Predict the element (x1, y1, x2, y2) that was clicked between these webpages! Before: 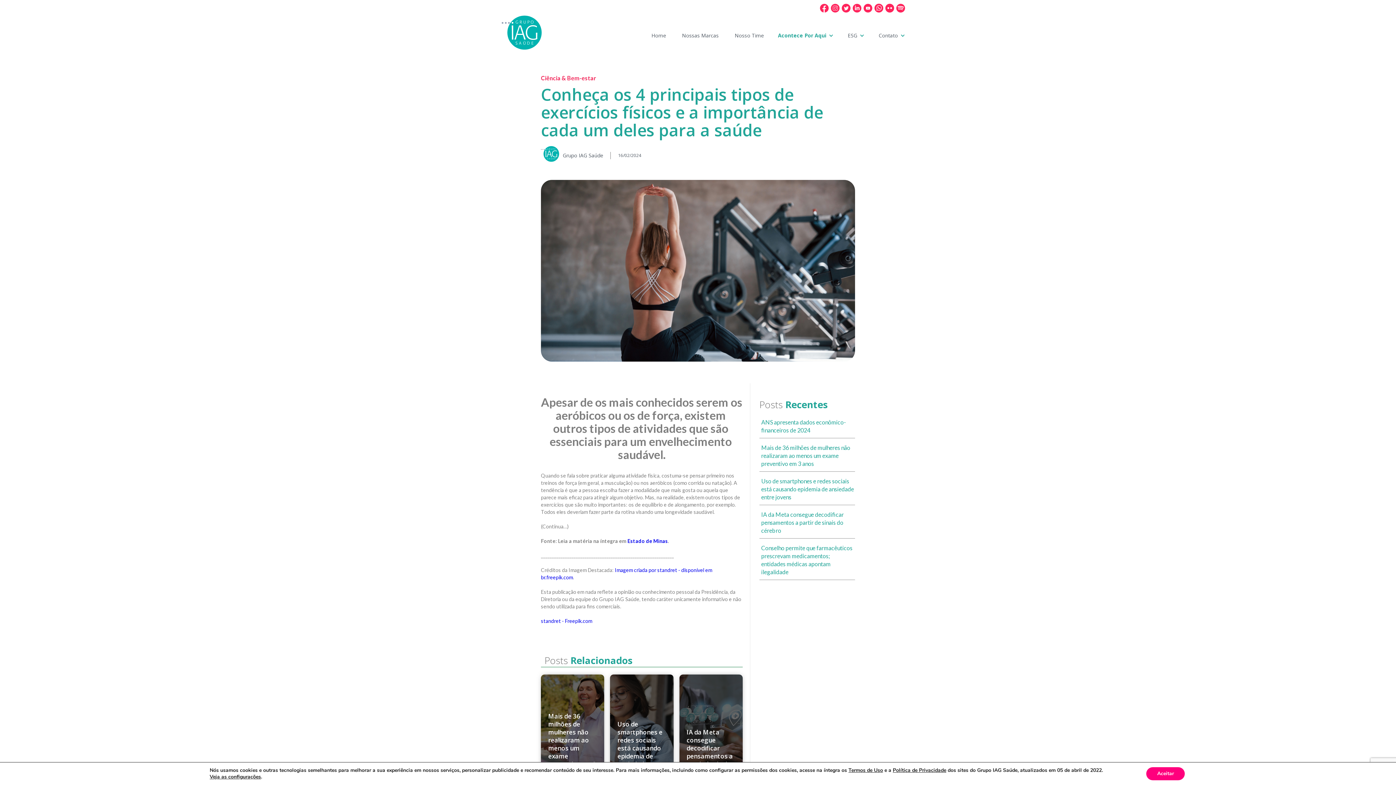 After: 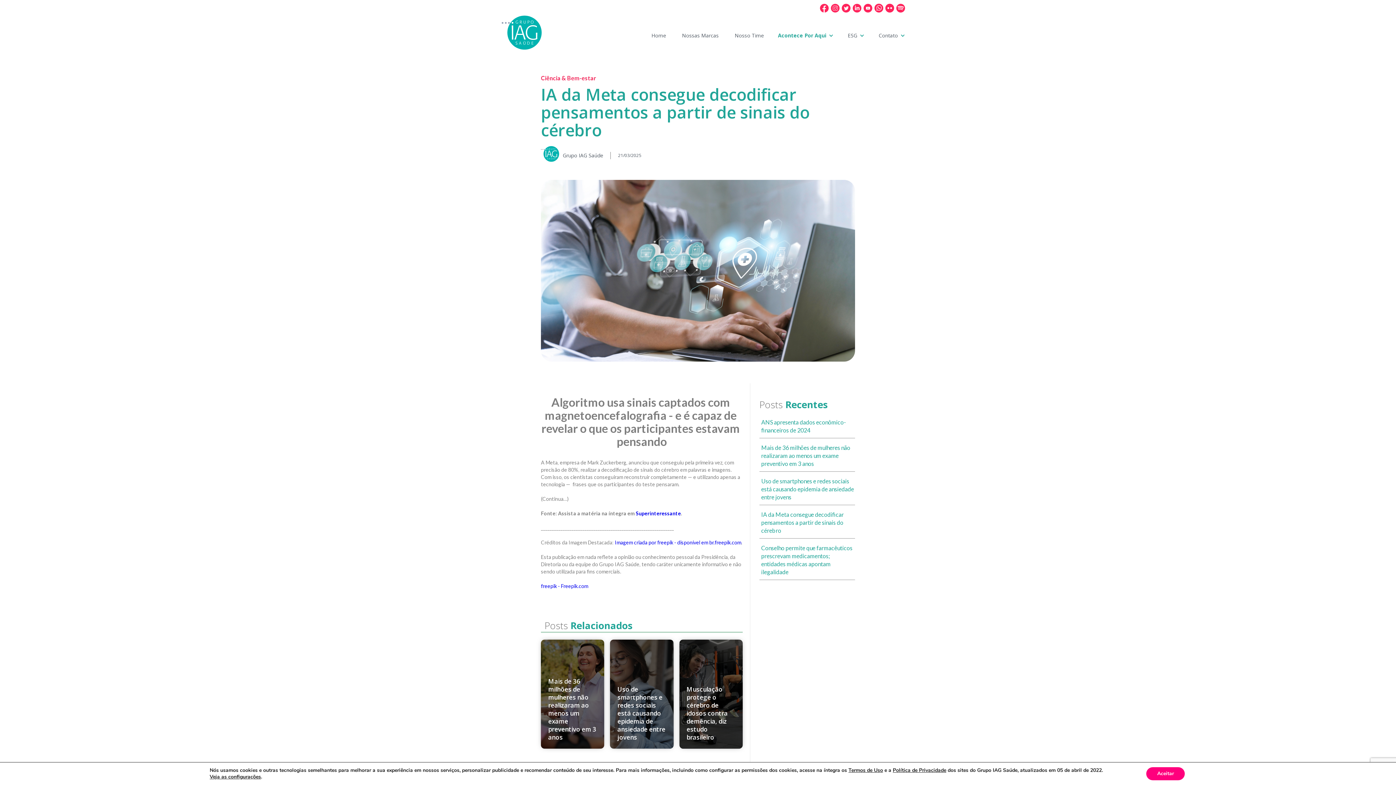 Action: bbox: (679, 674, 742, 783) label: IA da Meta consegue decodificar pensamentos a partir de sinais do cérebro